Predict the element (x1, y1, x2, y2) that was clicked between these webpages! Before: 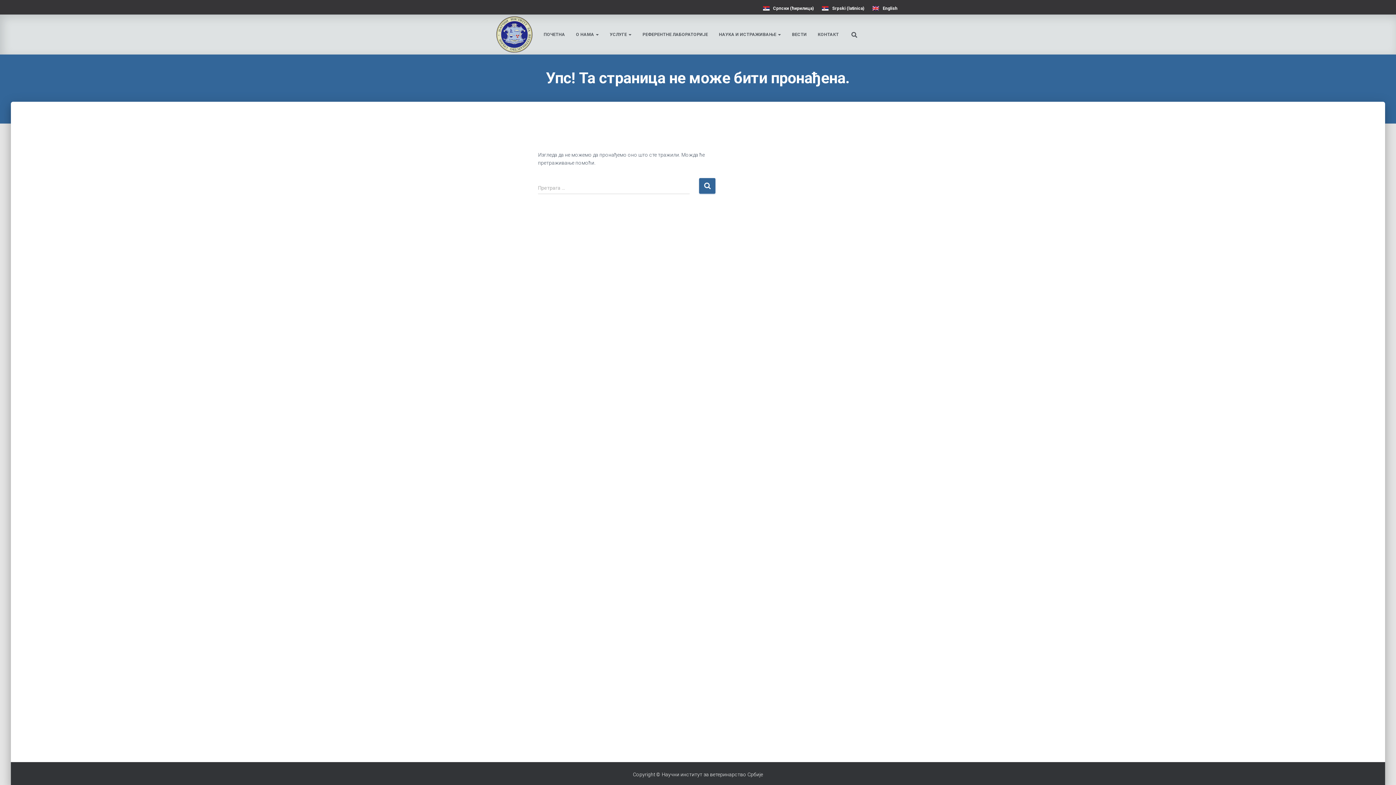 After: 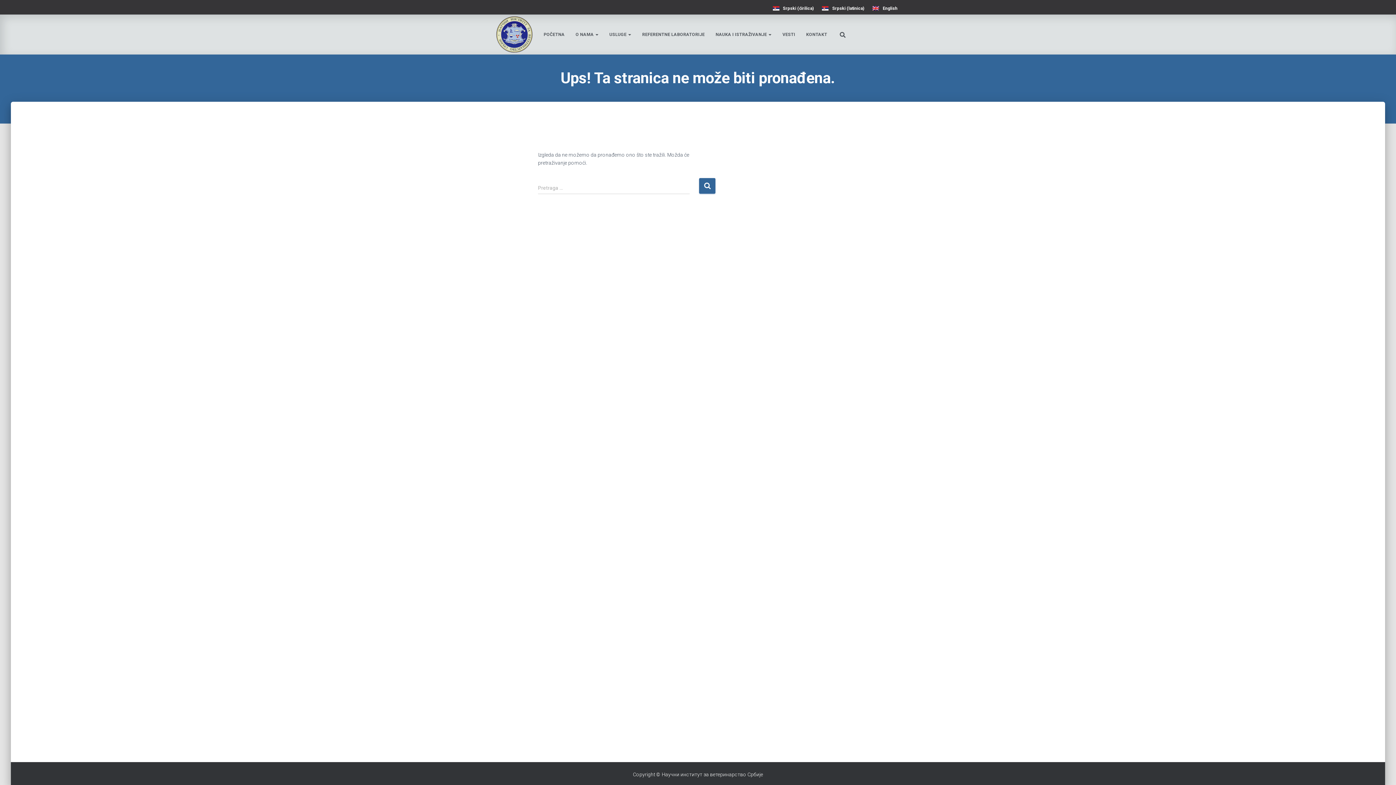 Action: label: Srpski (latinica) bbox: (818, 1, 868, 15)